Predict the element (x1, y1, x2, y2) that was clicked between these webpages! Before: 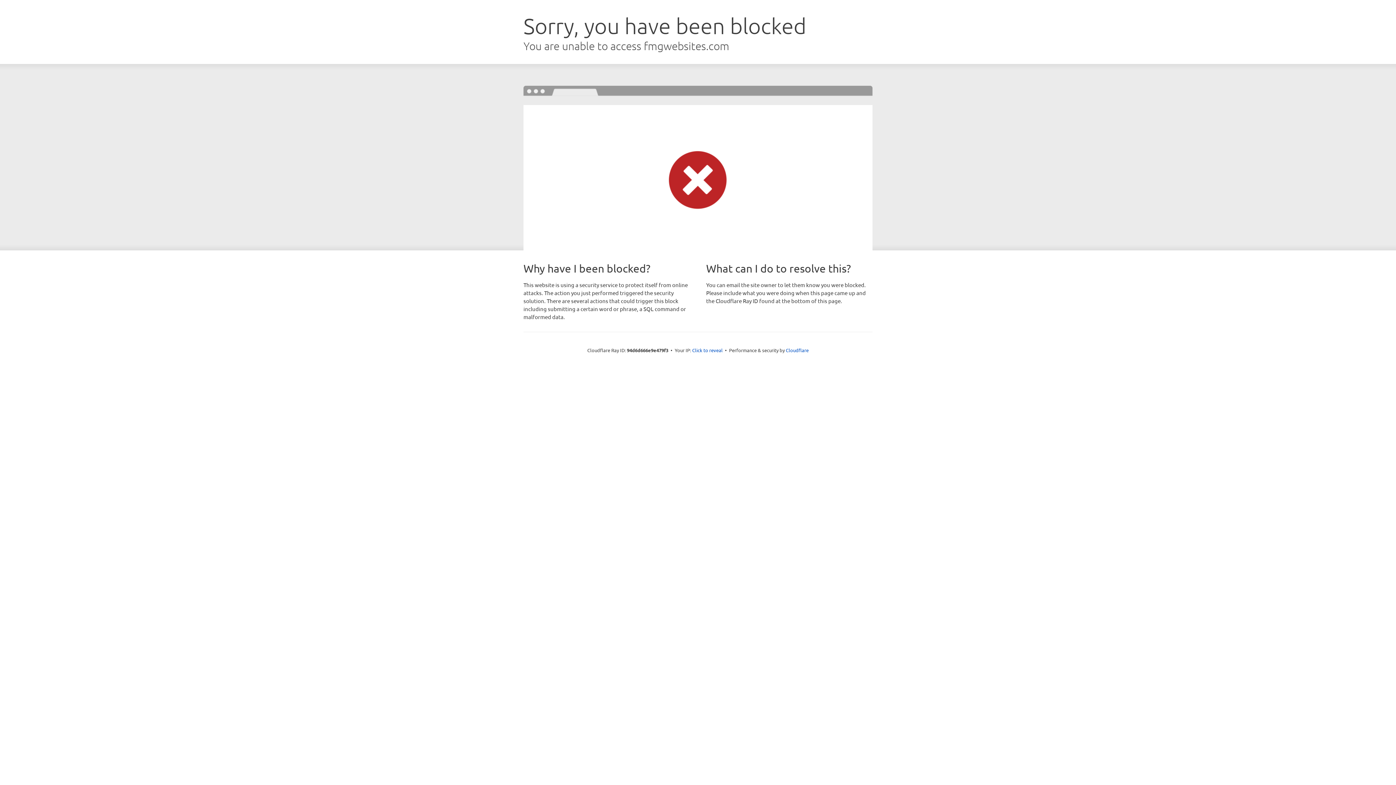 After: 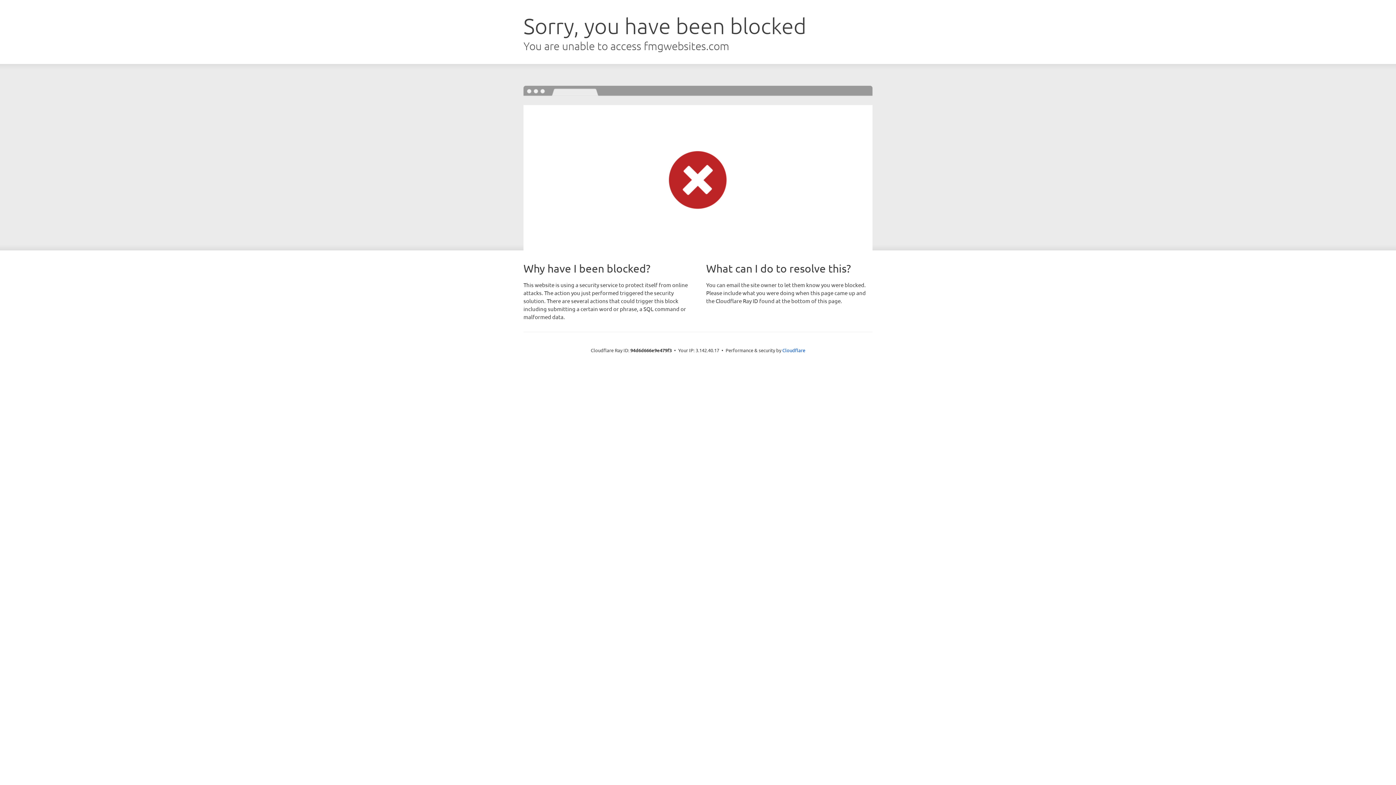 Action: label: Click to reveal bbox: (692, 346, 722, 353)